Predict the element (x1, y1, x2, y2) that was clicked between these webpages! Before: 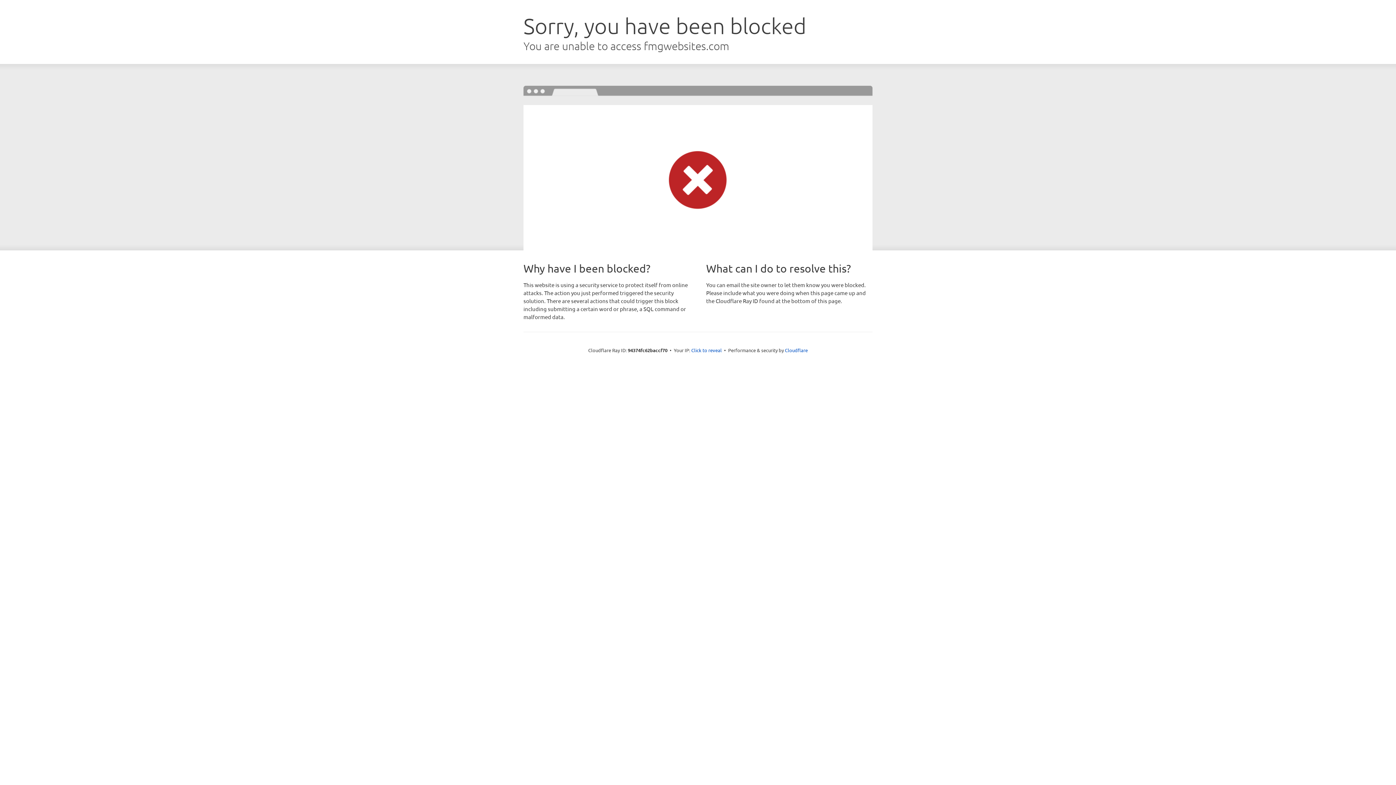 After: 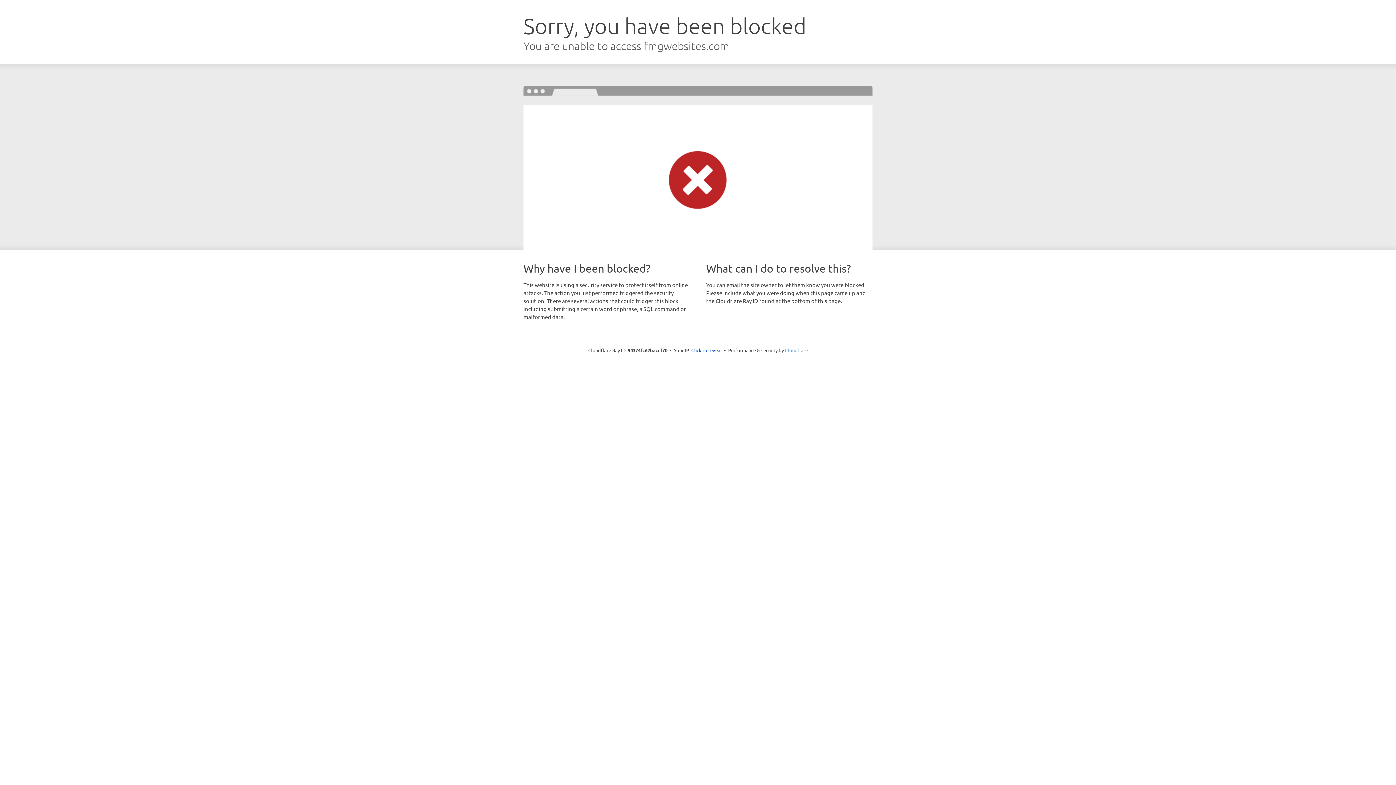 Action: bbox: (785, 347, 808, 353) label: Cloudflare